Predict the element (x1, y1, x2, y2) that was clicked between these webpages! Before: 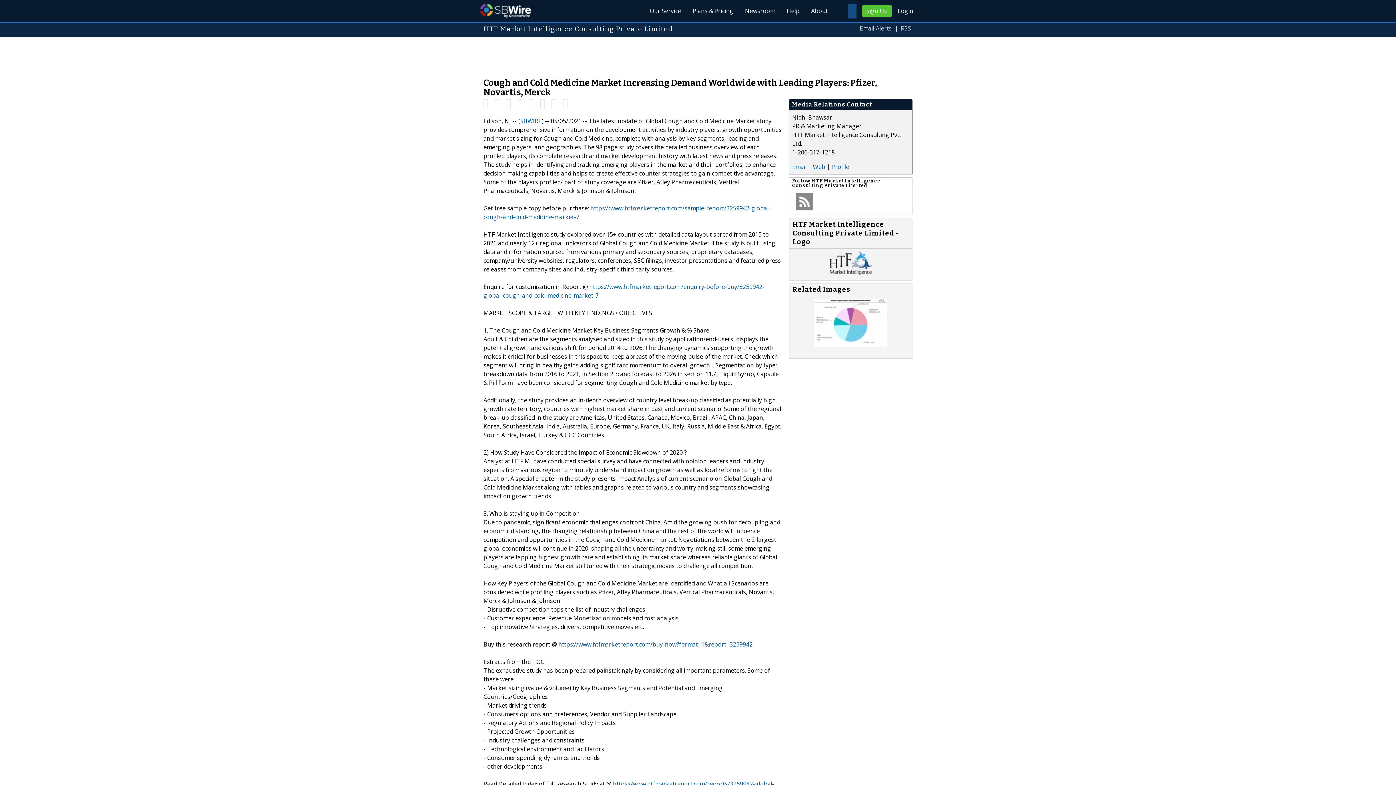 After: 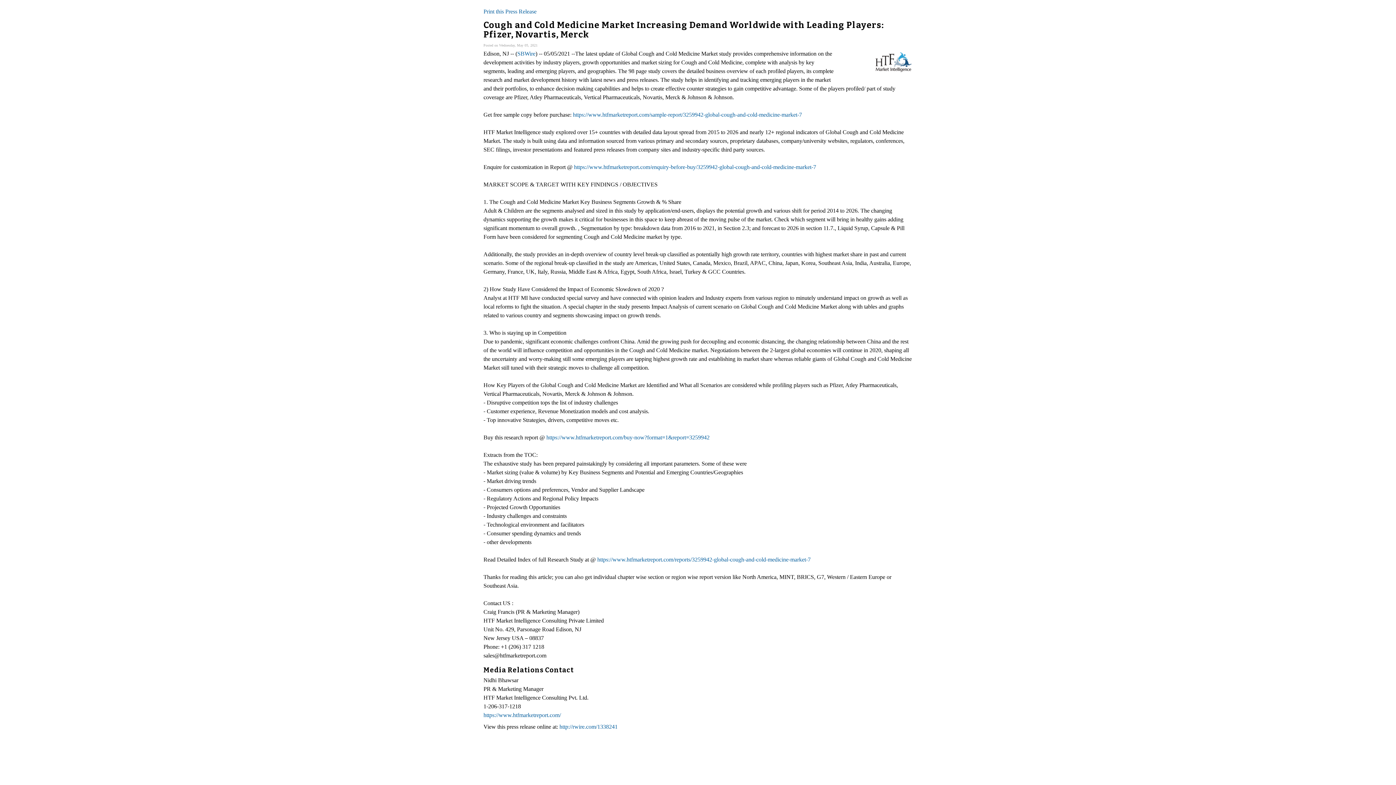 Action: bbox: (495, 99, 499, 108)